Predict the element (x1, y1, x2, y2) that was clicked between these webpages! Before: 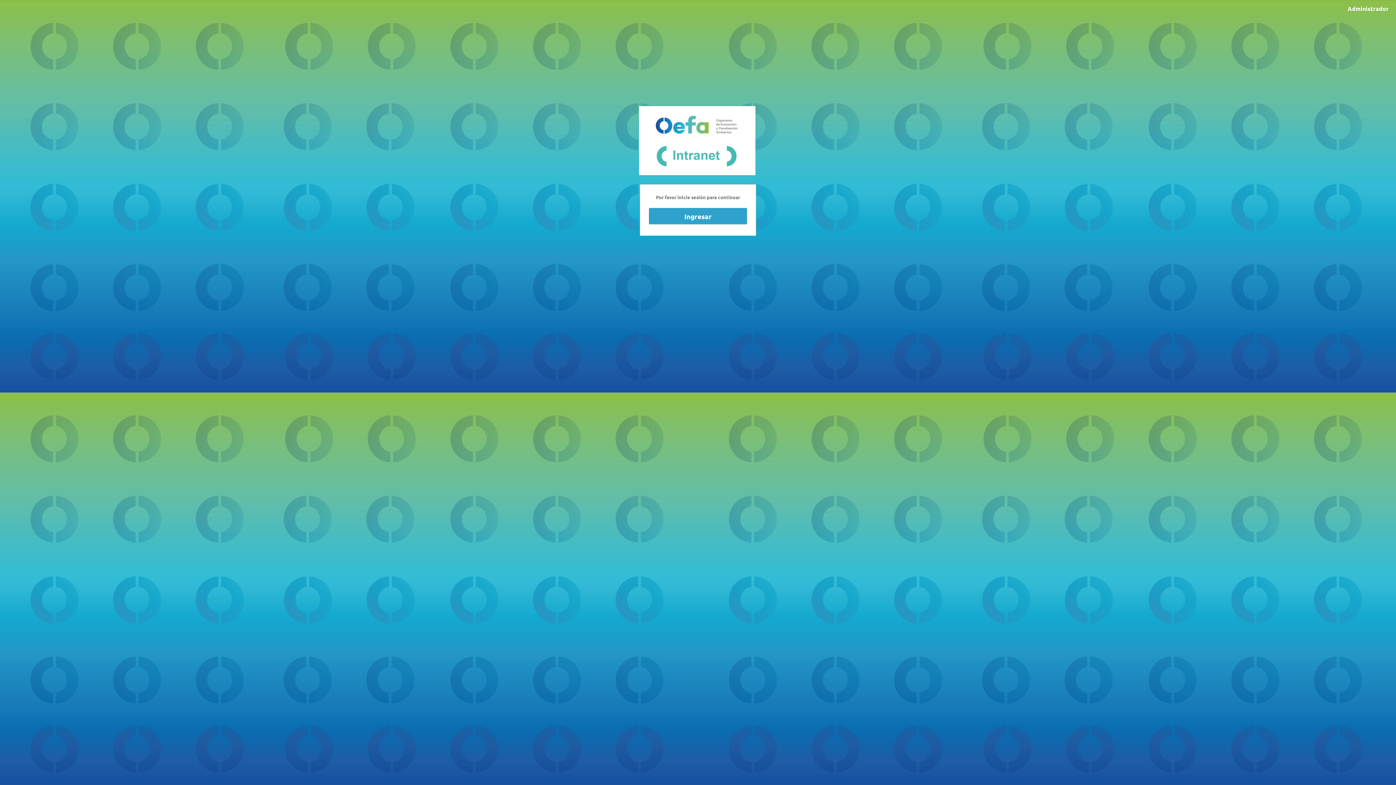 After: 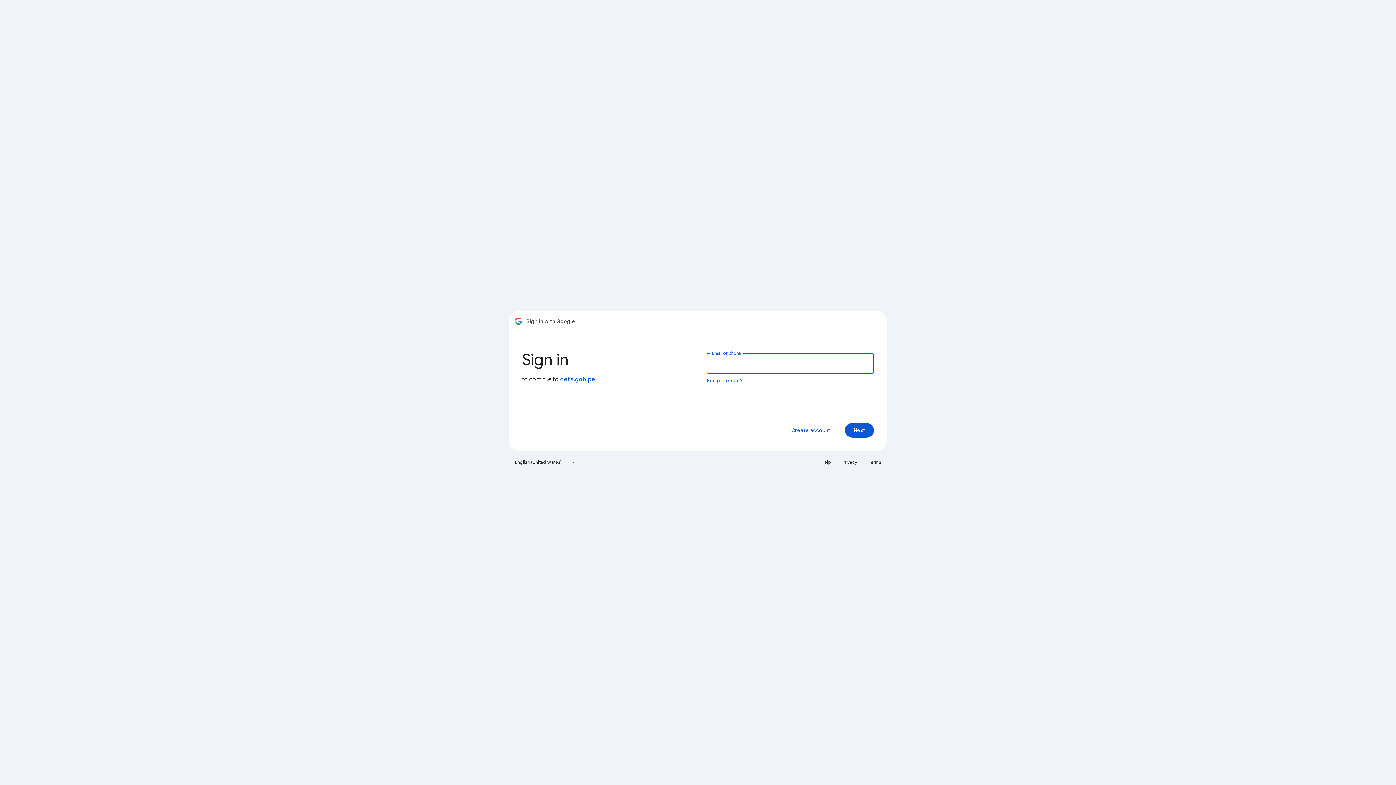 Action: bbox: (659, 209, 737, 224) label: Ingresar